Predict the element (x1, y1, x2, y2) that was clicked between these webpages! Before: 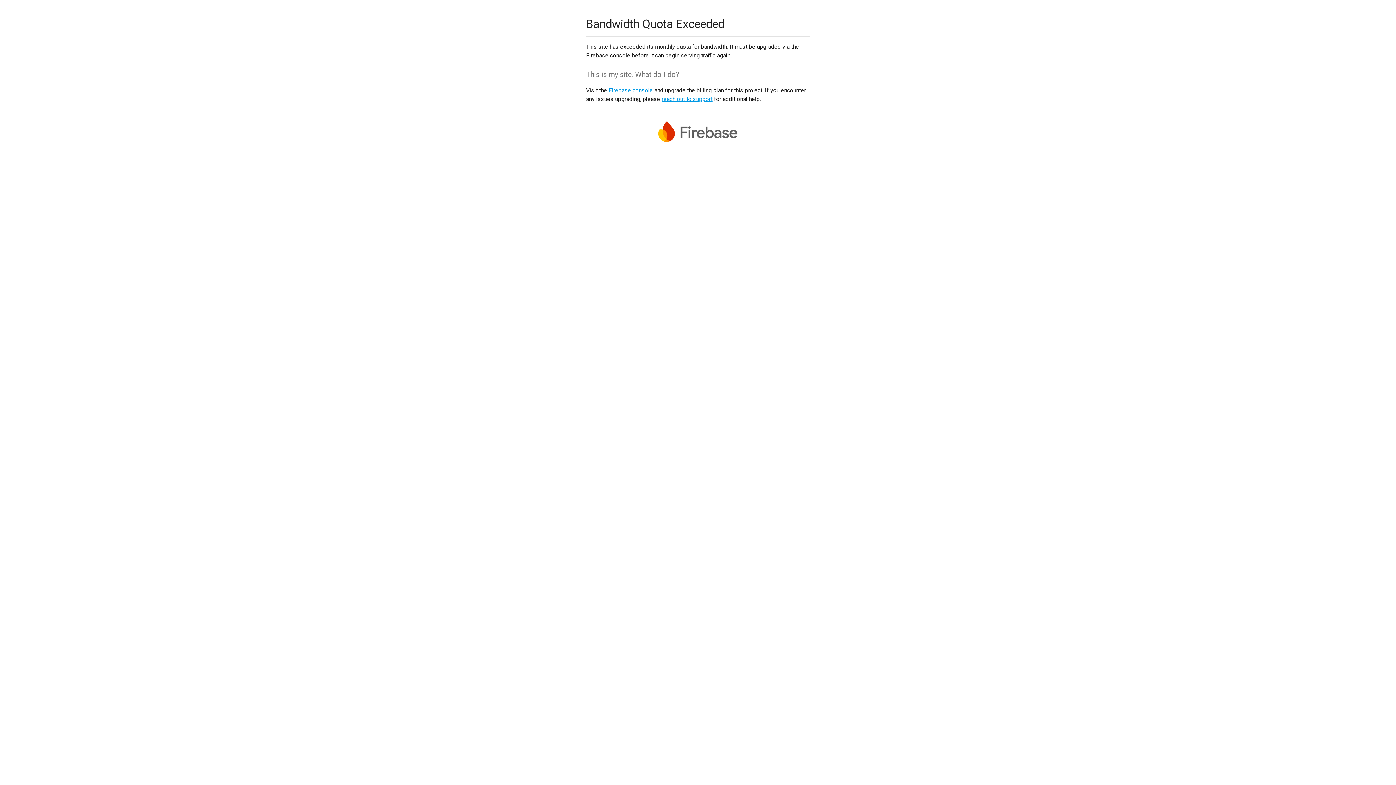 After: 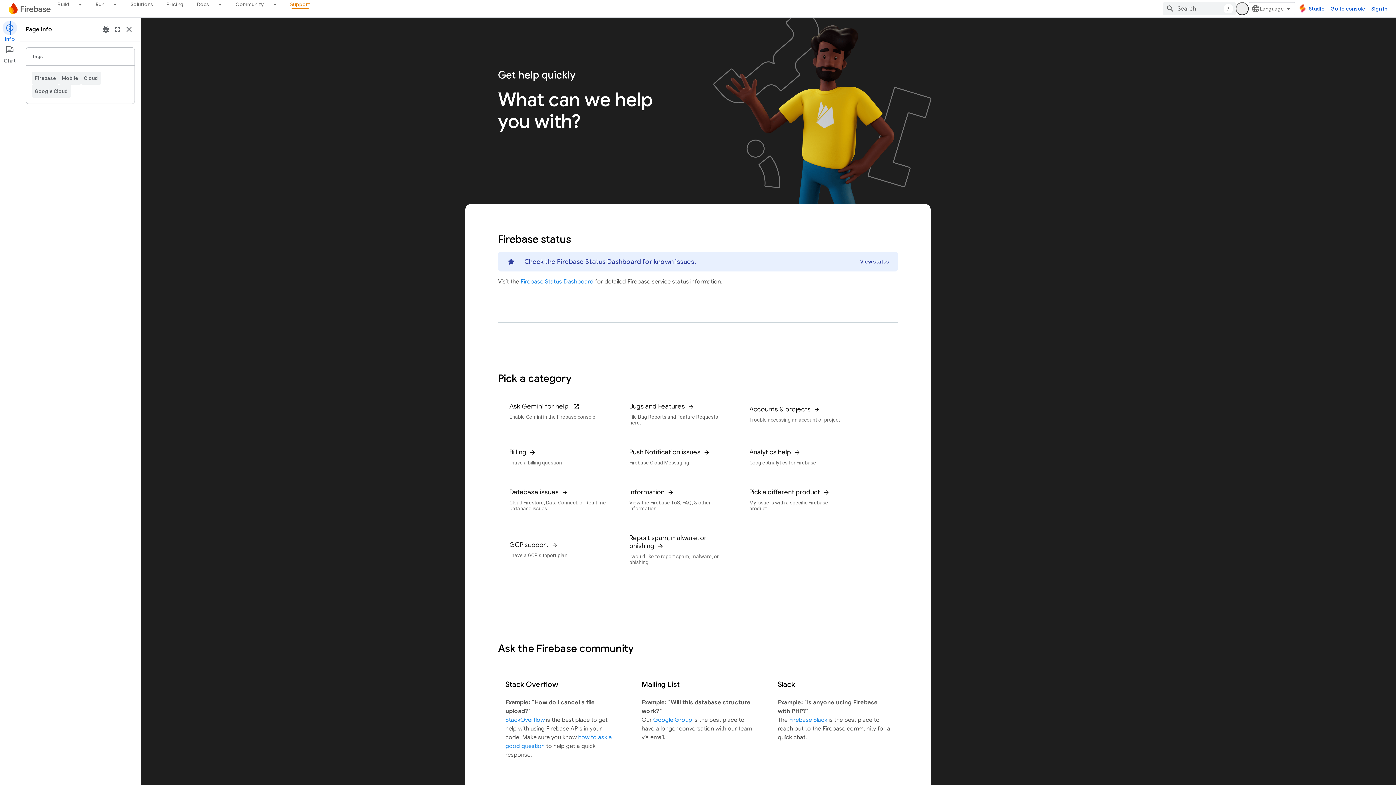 Action: bbox: (661, 95, 712, 102) label: reach out to support